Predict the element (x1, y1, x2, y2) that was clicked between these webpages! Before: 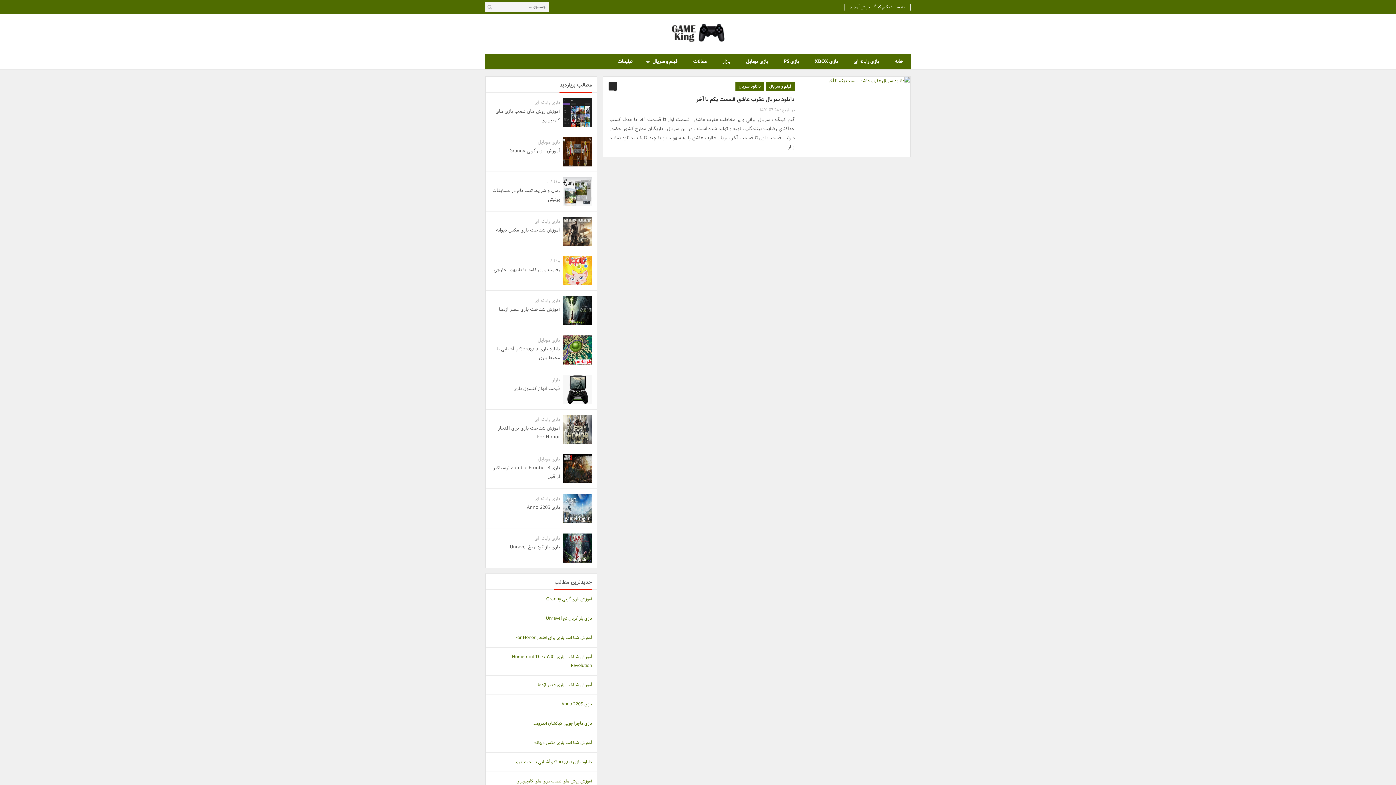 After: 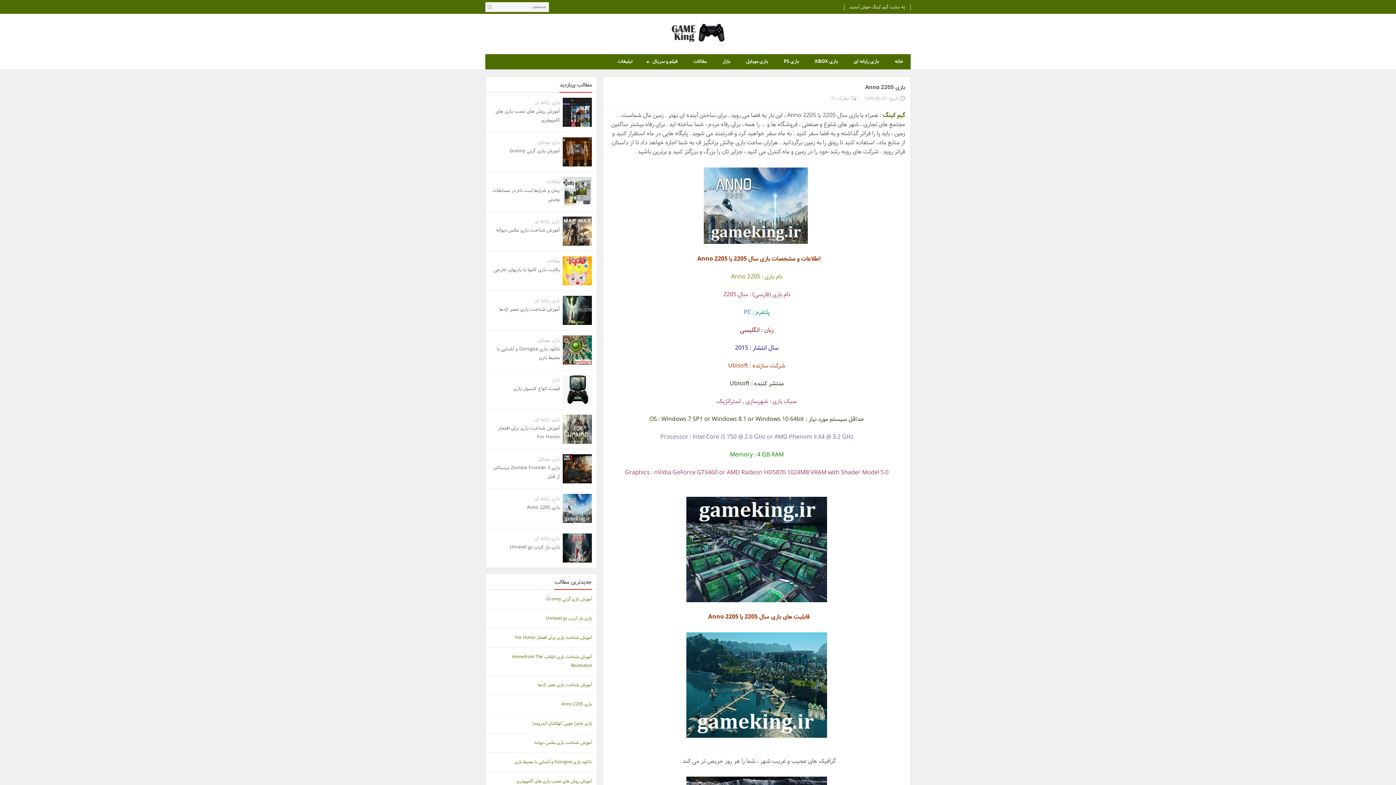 Action: bbox: (563, 505, 592, 512)